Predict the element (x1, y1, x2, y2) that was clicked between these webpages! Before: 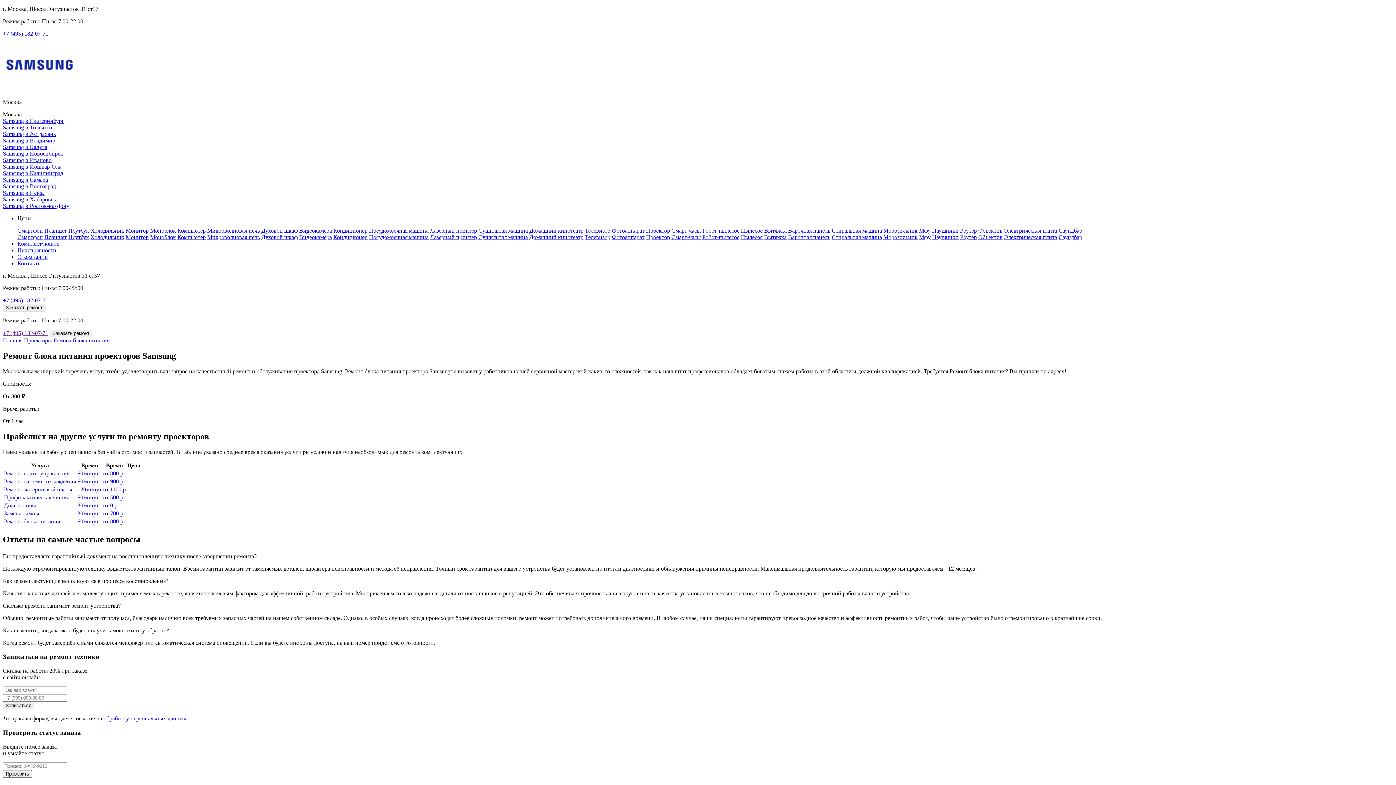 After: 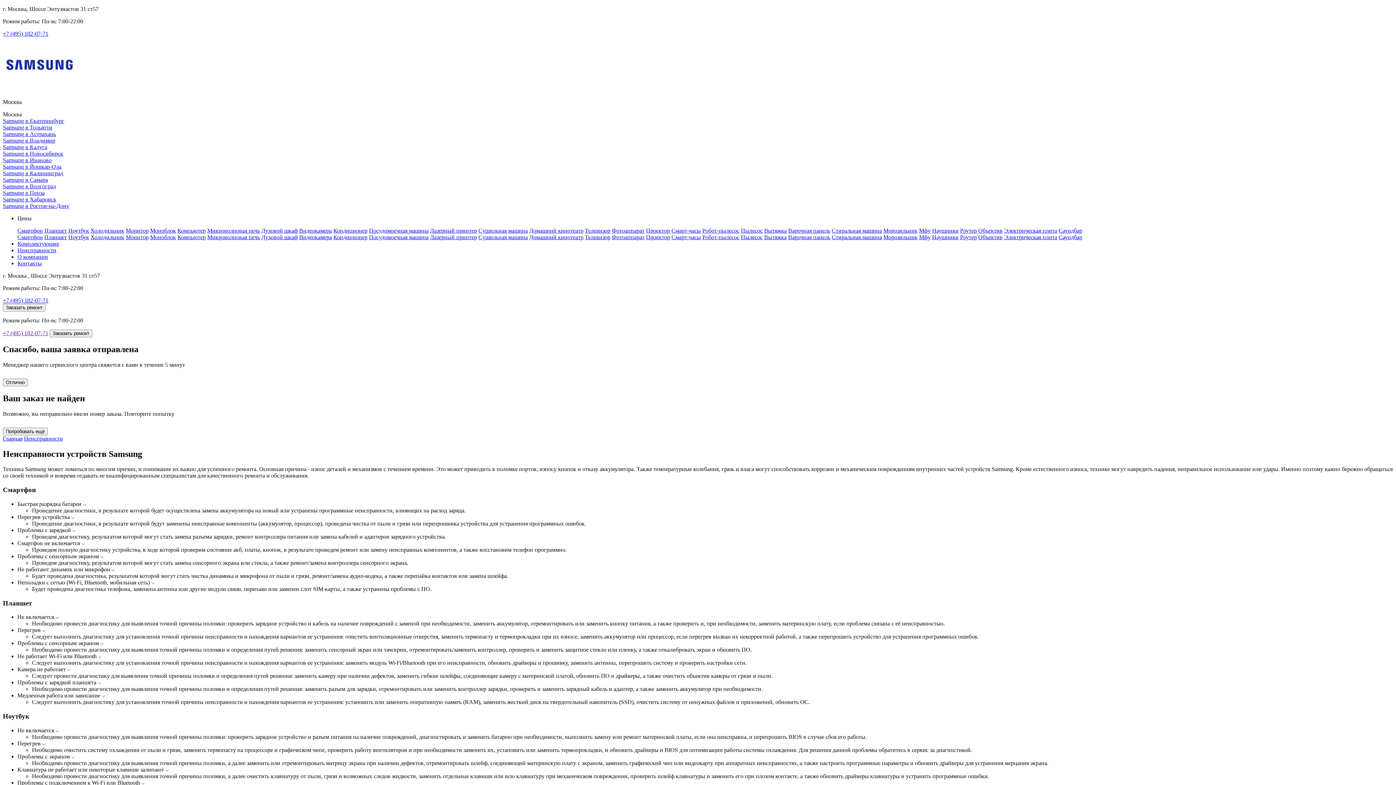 Action: bbox: (17, 247, 56, 253) label: Неисправности